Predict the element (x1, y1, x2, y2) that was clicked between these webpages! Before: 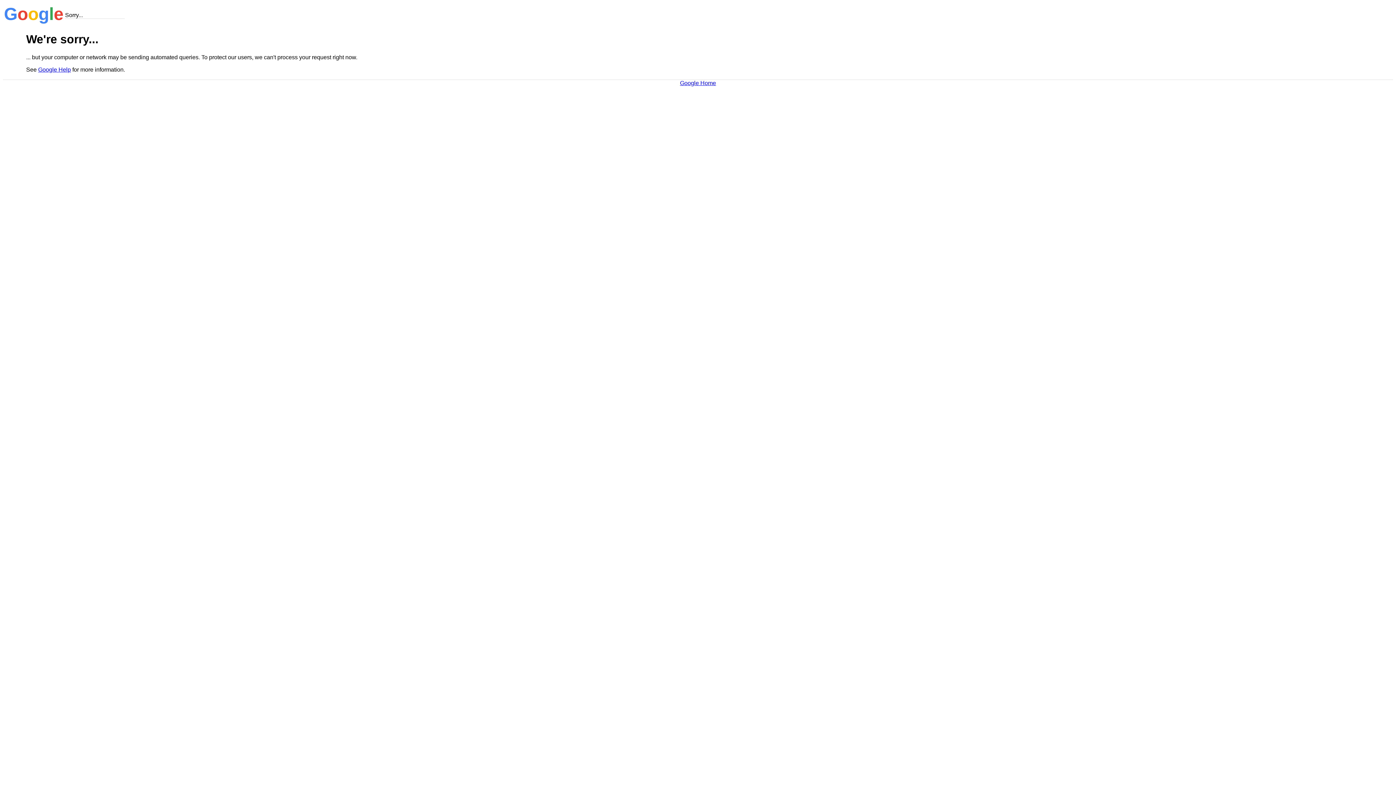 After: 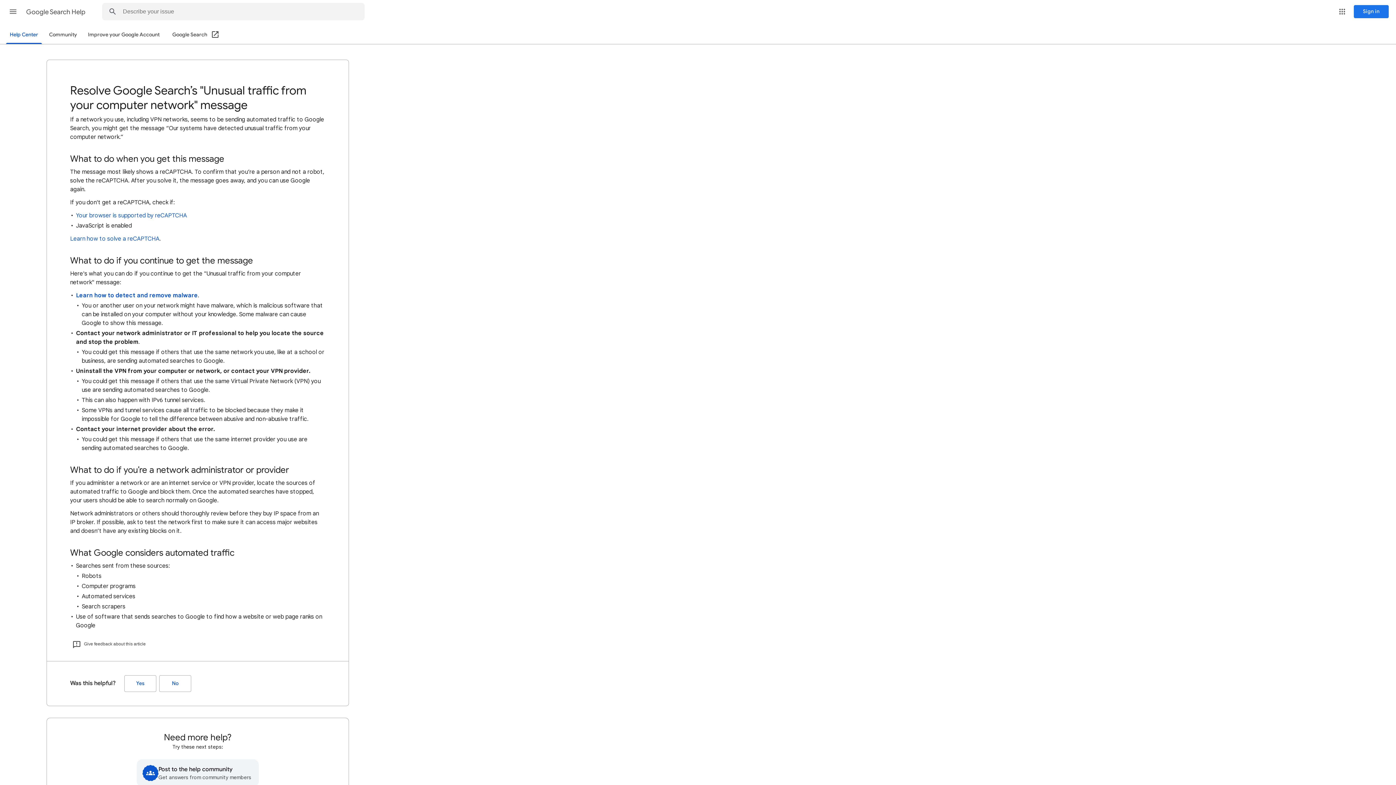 Action: bbox: (38, 66, 70, 72) label: Google Help